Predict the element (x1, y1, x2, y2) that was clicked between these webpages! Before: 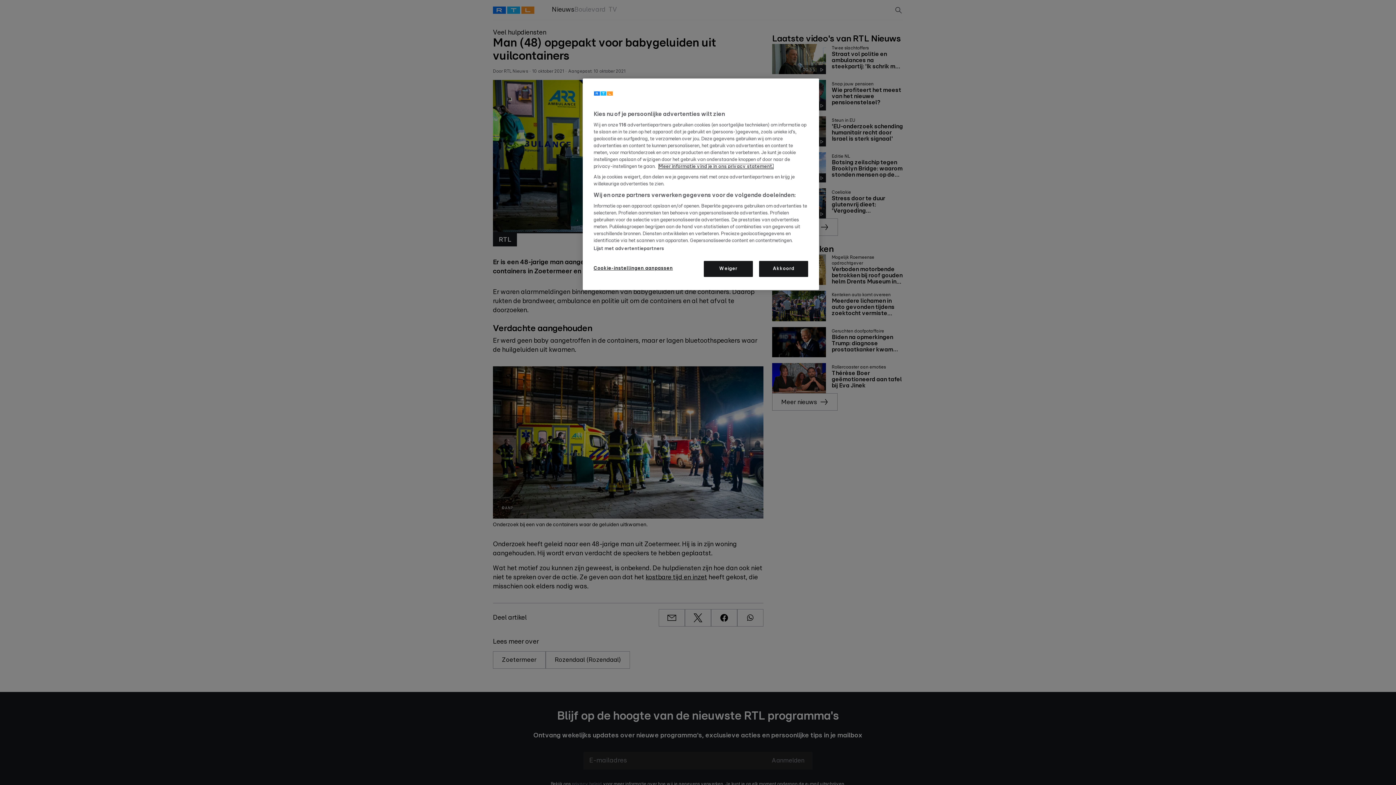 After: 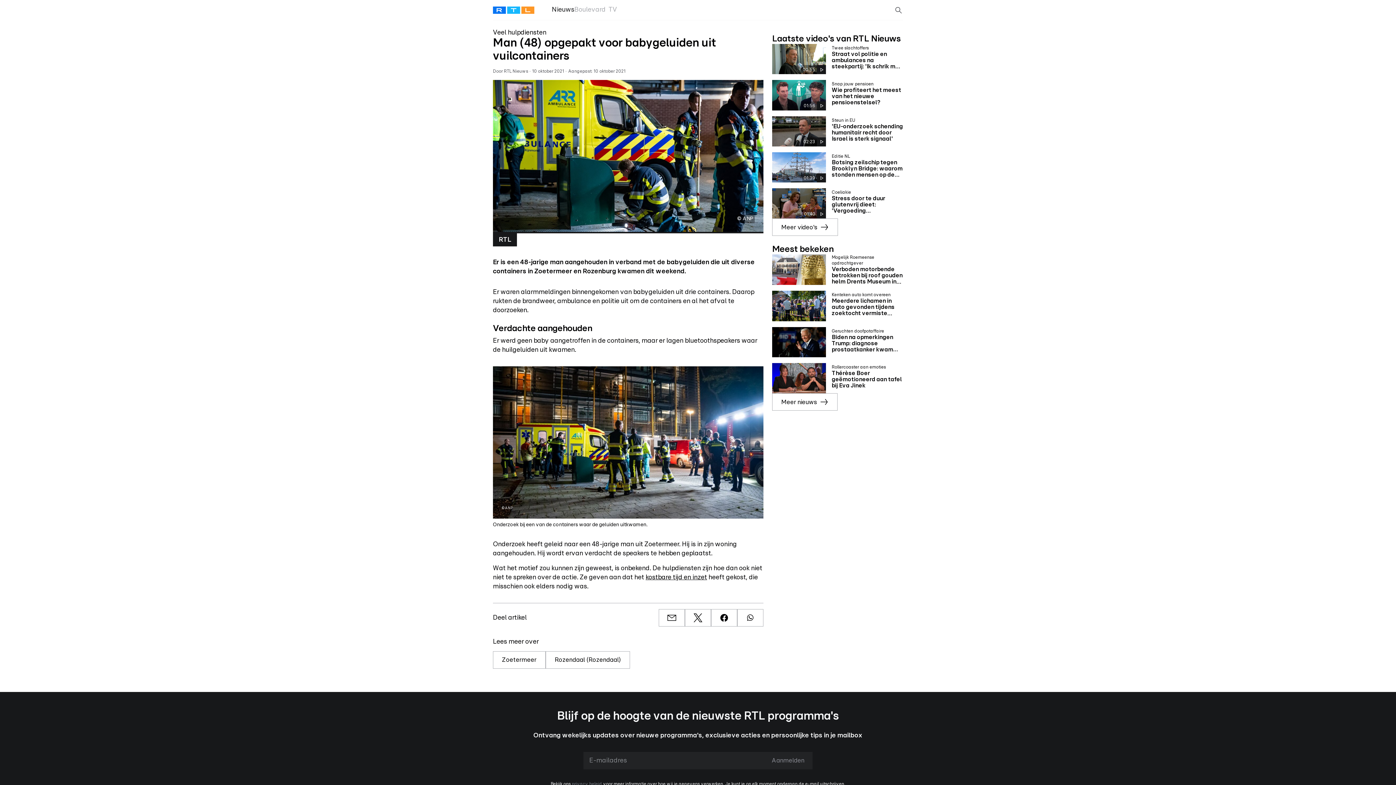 Action: bbox: (704, 261, 753, 277) label: Weiger